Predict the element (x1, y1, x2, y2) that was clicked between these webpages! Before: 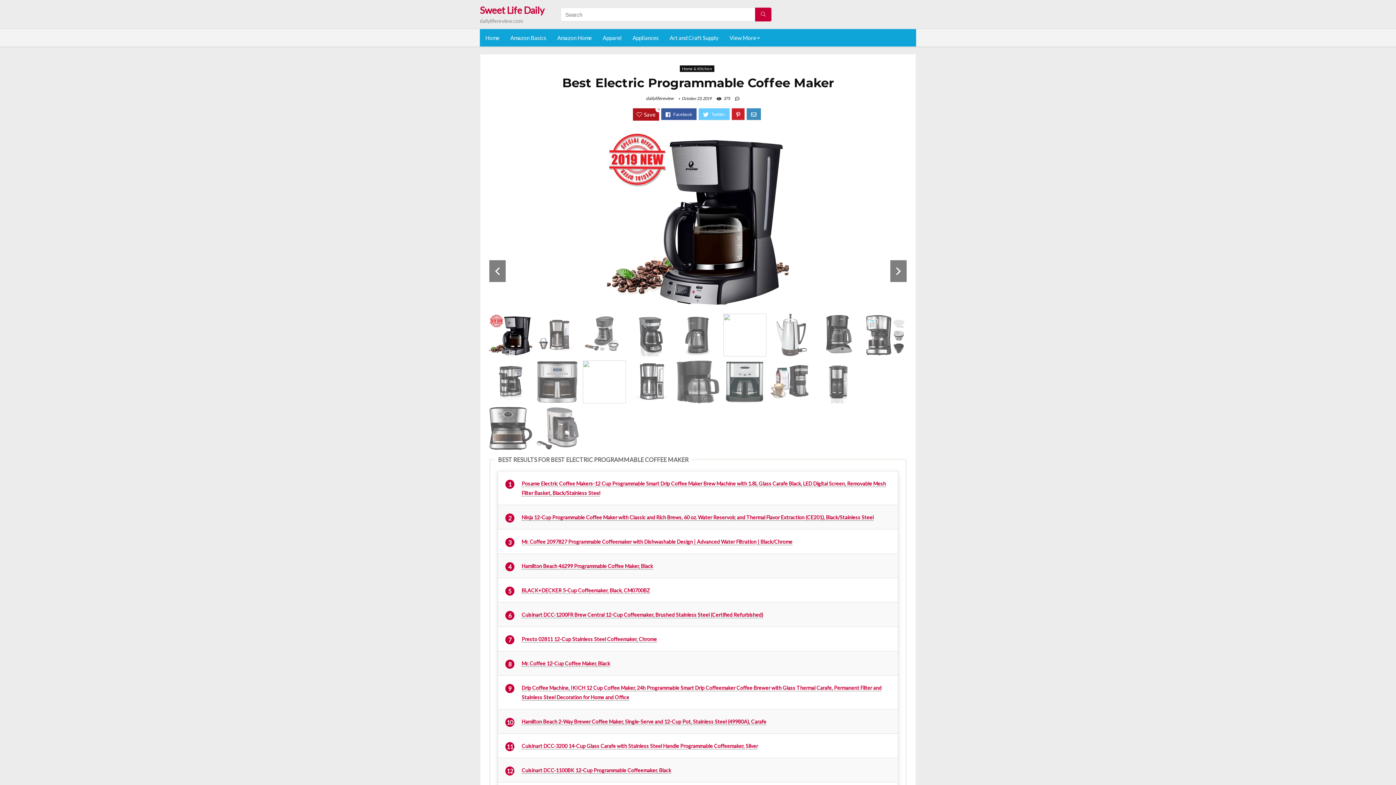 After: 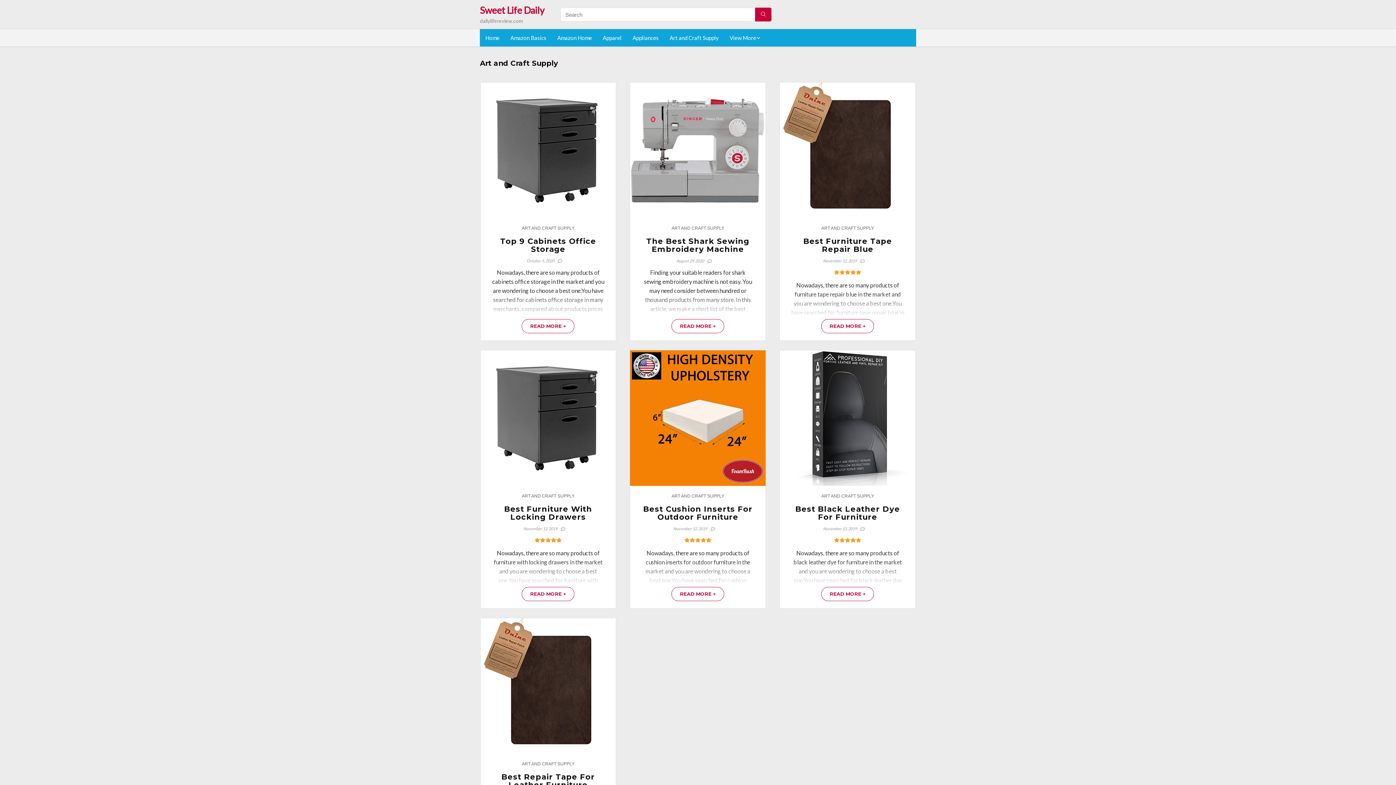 Action: bbox: (664, 29, 724, 46) label: Art and Craft Supply